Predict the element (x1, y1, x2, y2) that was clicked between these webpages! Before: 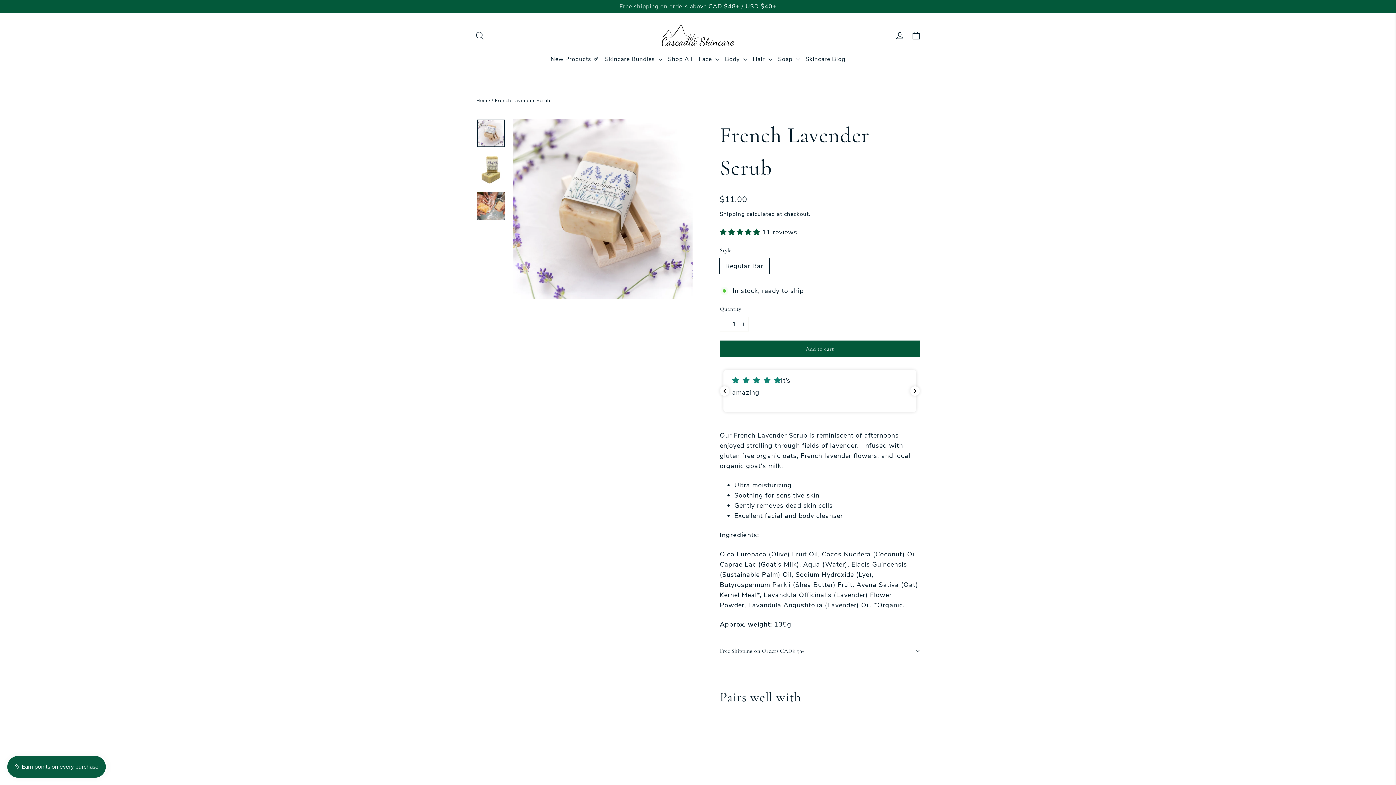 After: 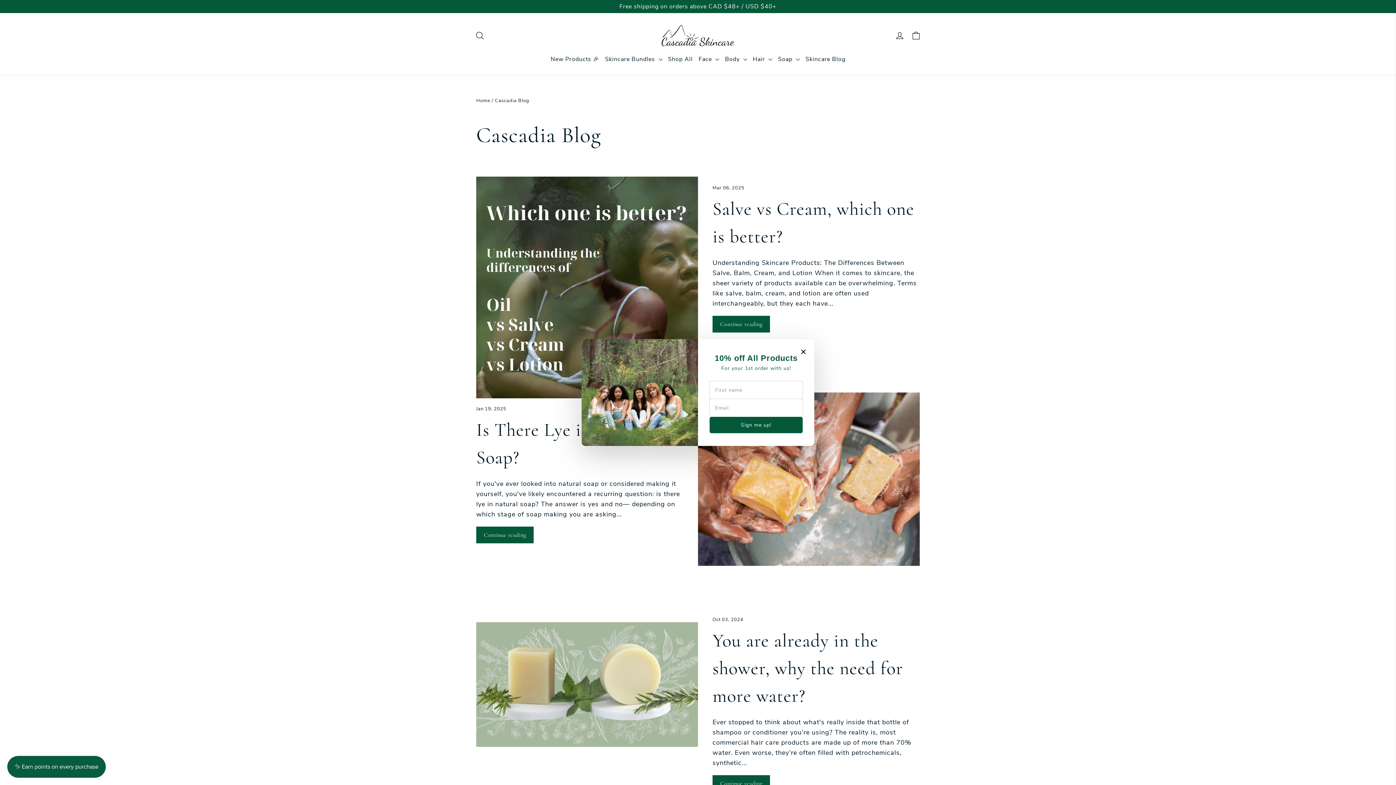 Action: bbox: (802, 51, 848, 67) label: Skincare Blog